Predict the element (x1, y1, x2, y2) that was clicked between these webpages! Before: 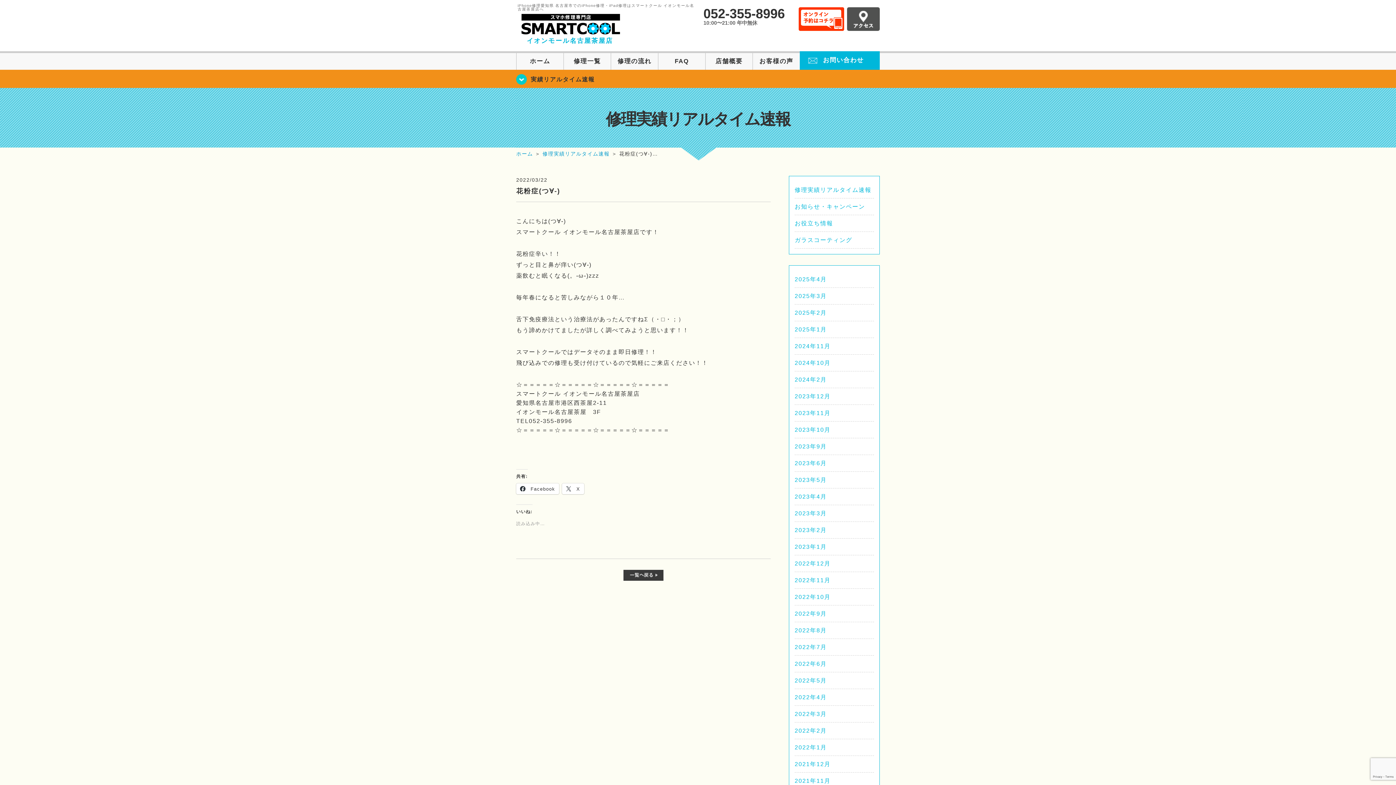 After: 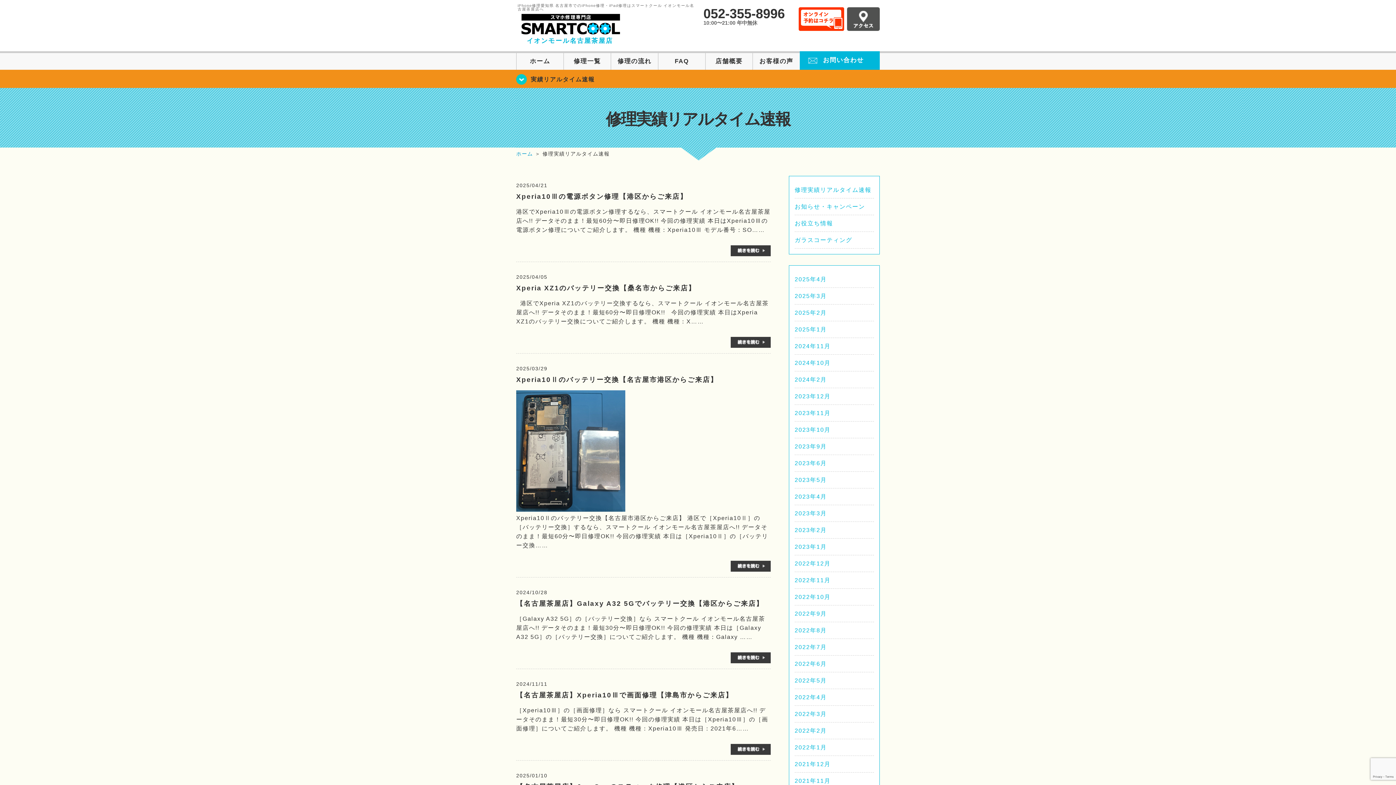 Action: bbox: (623, 573, 663, 579)